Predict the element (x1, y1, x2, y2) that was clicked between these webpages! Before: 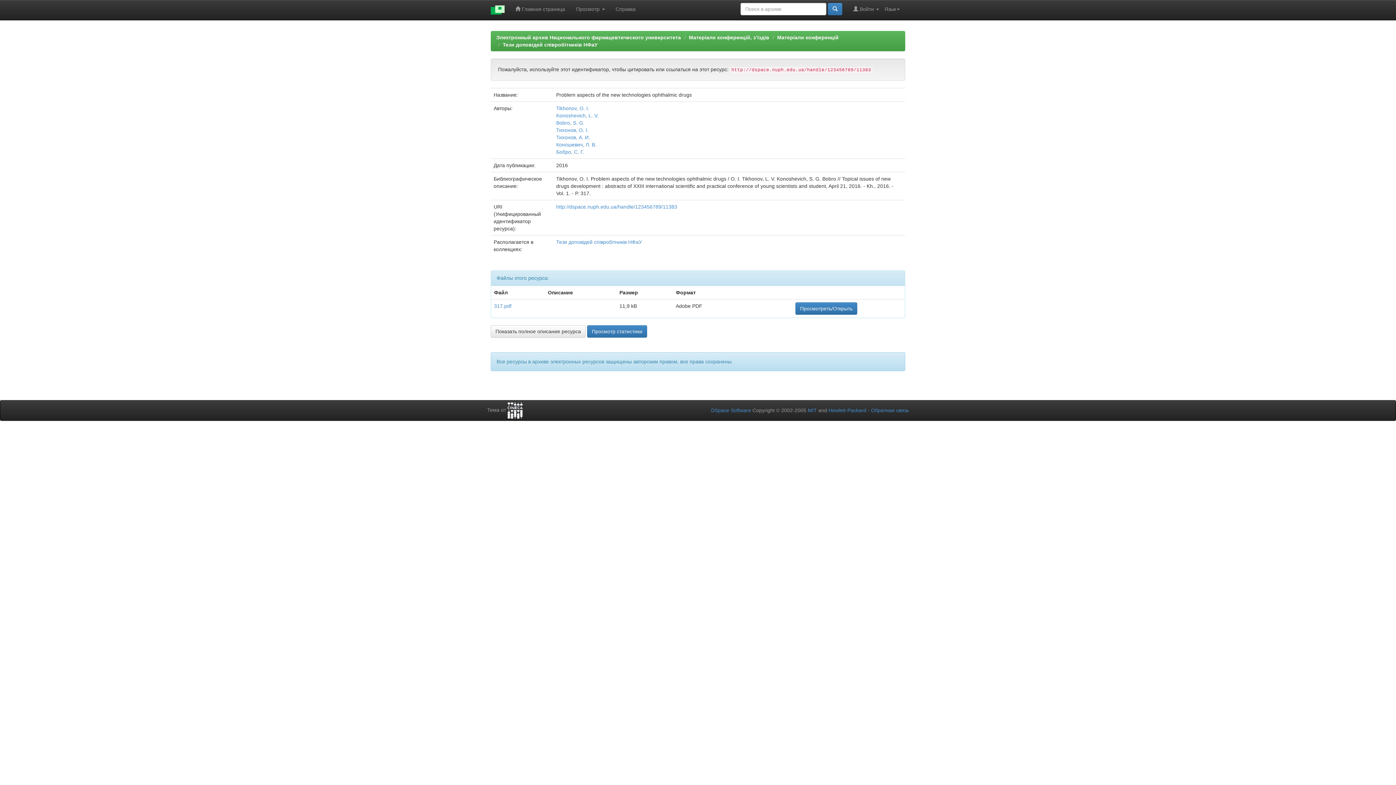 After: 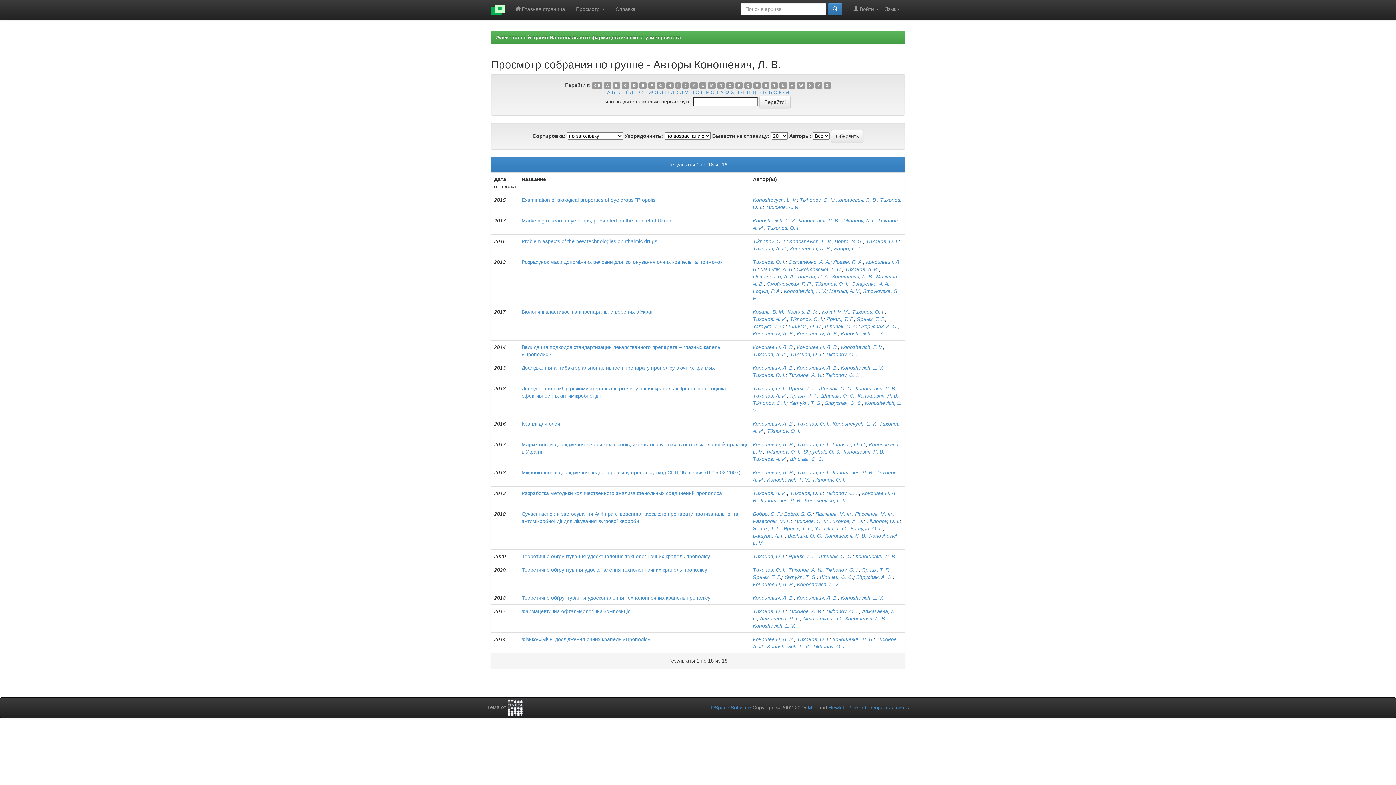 Action: label: Коношевич, Л. В. bbox: (556, 141, 596, 147)